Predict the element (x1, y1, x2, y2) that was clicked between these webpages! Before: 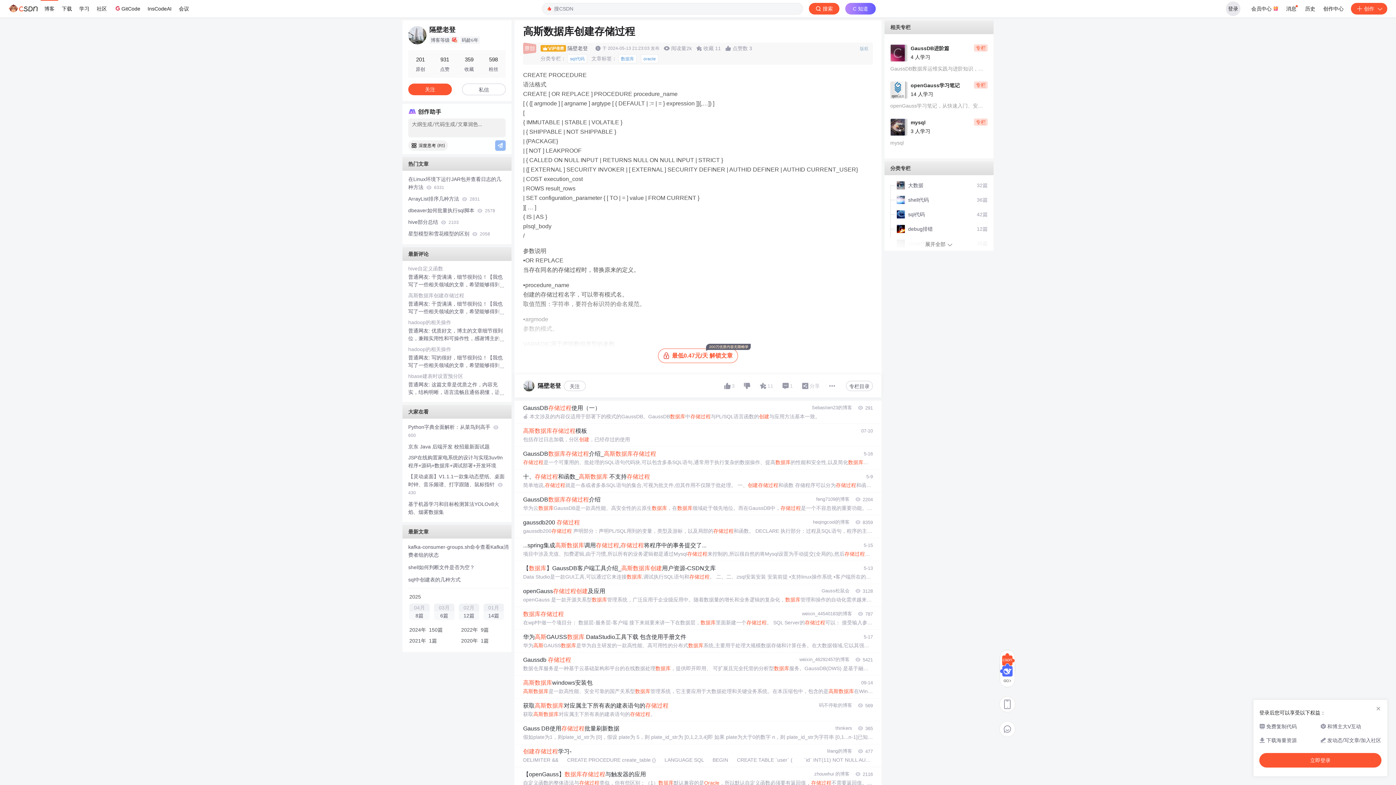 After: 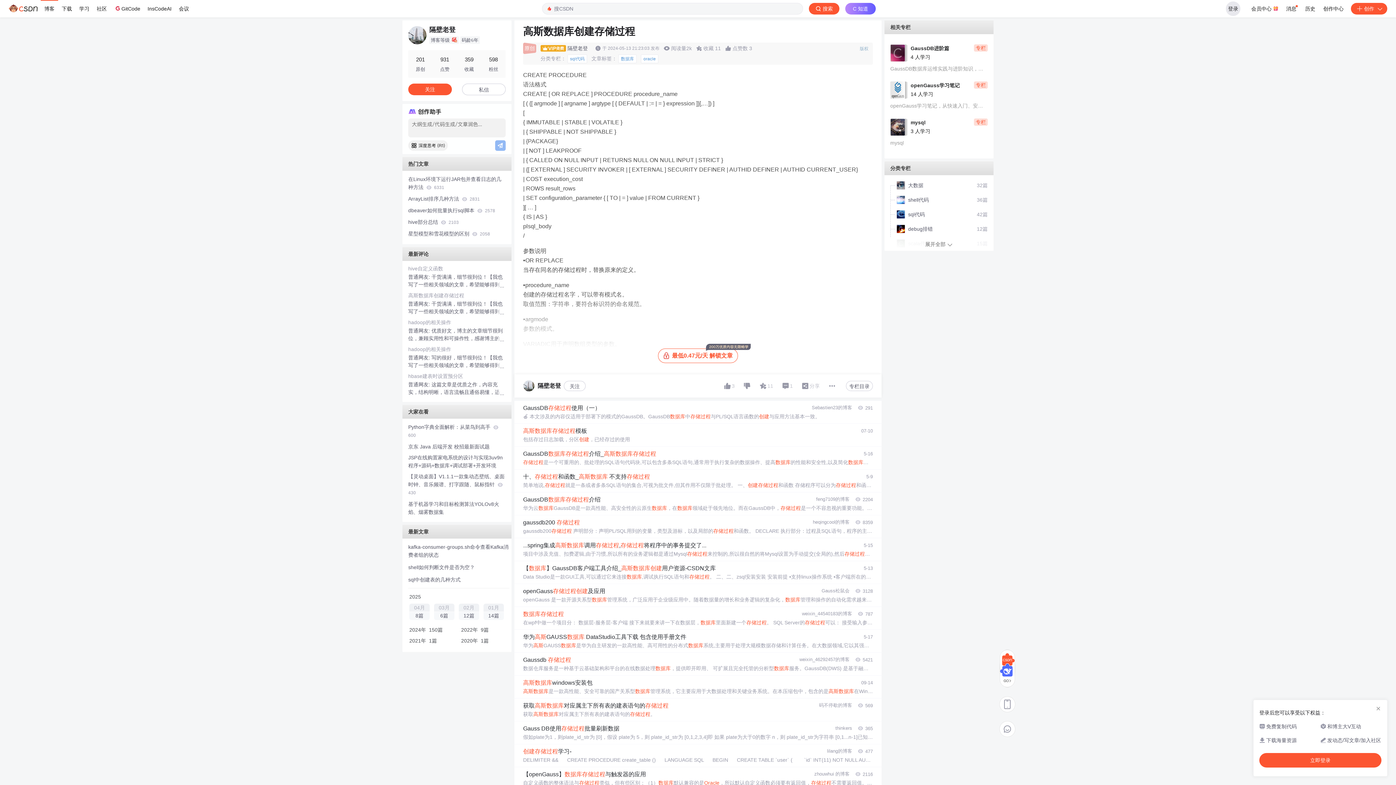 Action: bbox: (523, 687, 873, 695) label: 高斯数据库是一款高性能、安全可靠的国产关系型数据库管理系统，它主要应用于大数据处理和关键业务系统。在本压缩包中，包含的是高斯数据库在Windows操作系统上的安装程序，且该安装包设计为免安装，用户只需解压...